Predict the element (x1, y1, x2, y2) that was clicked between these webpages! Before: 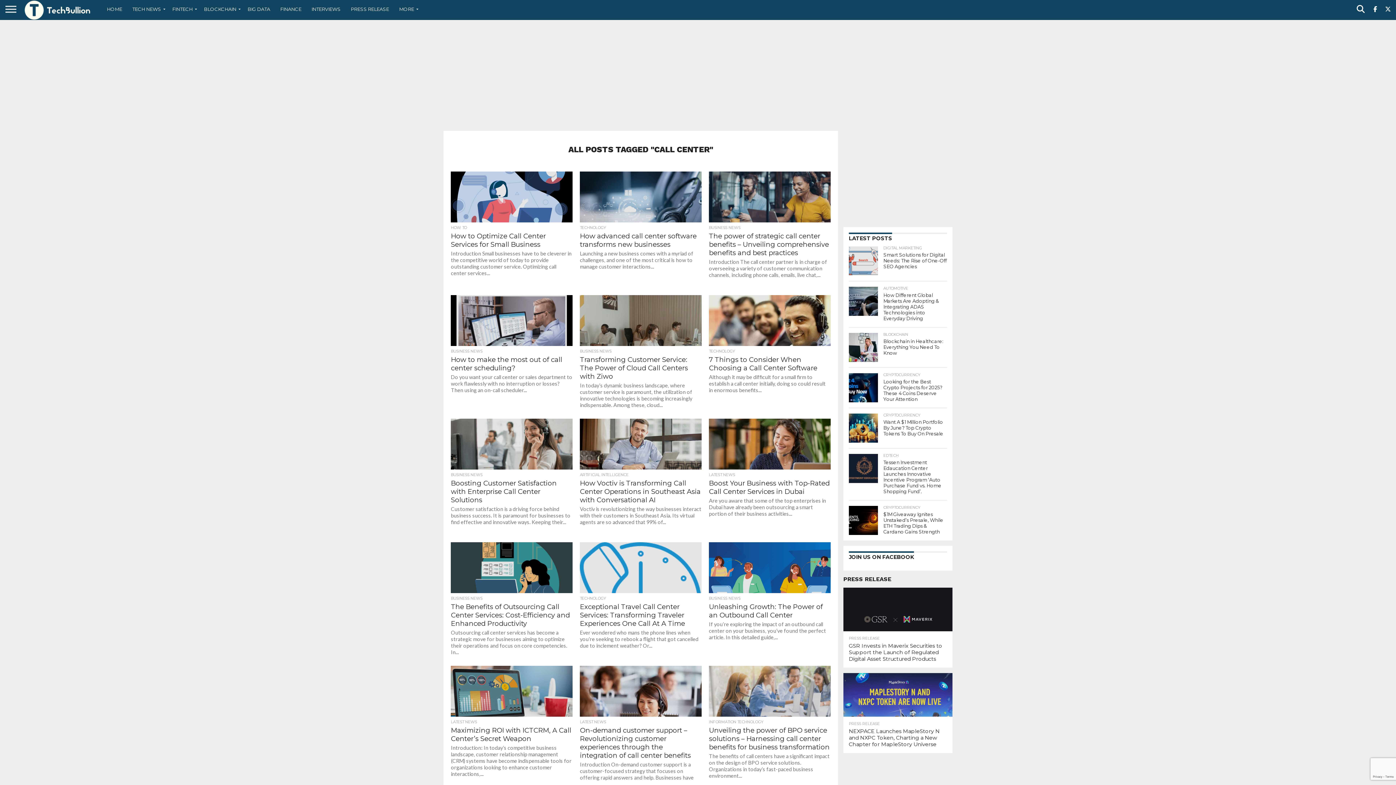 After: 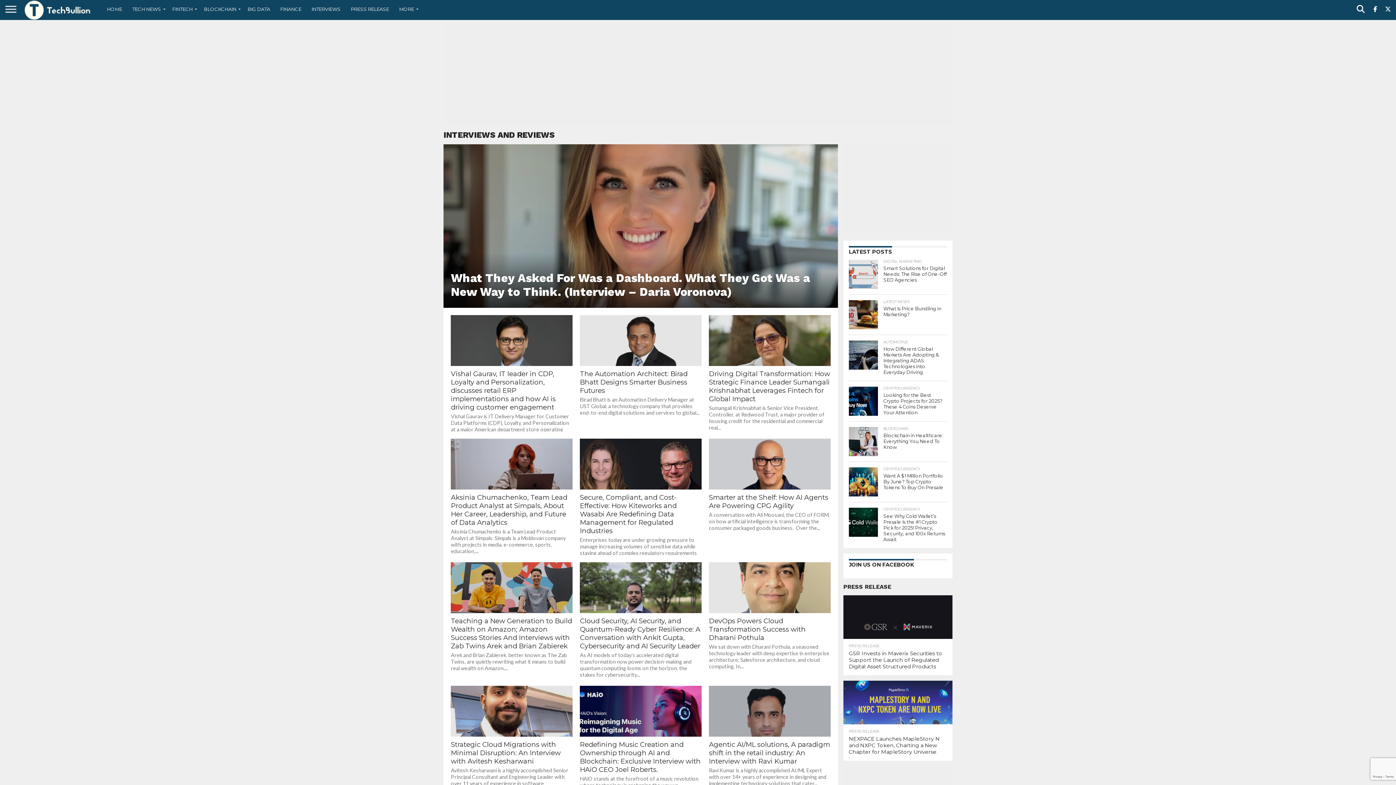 Action: bbox: (306, 0, 345, 18) label: INTERVIEWS